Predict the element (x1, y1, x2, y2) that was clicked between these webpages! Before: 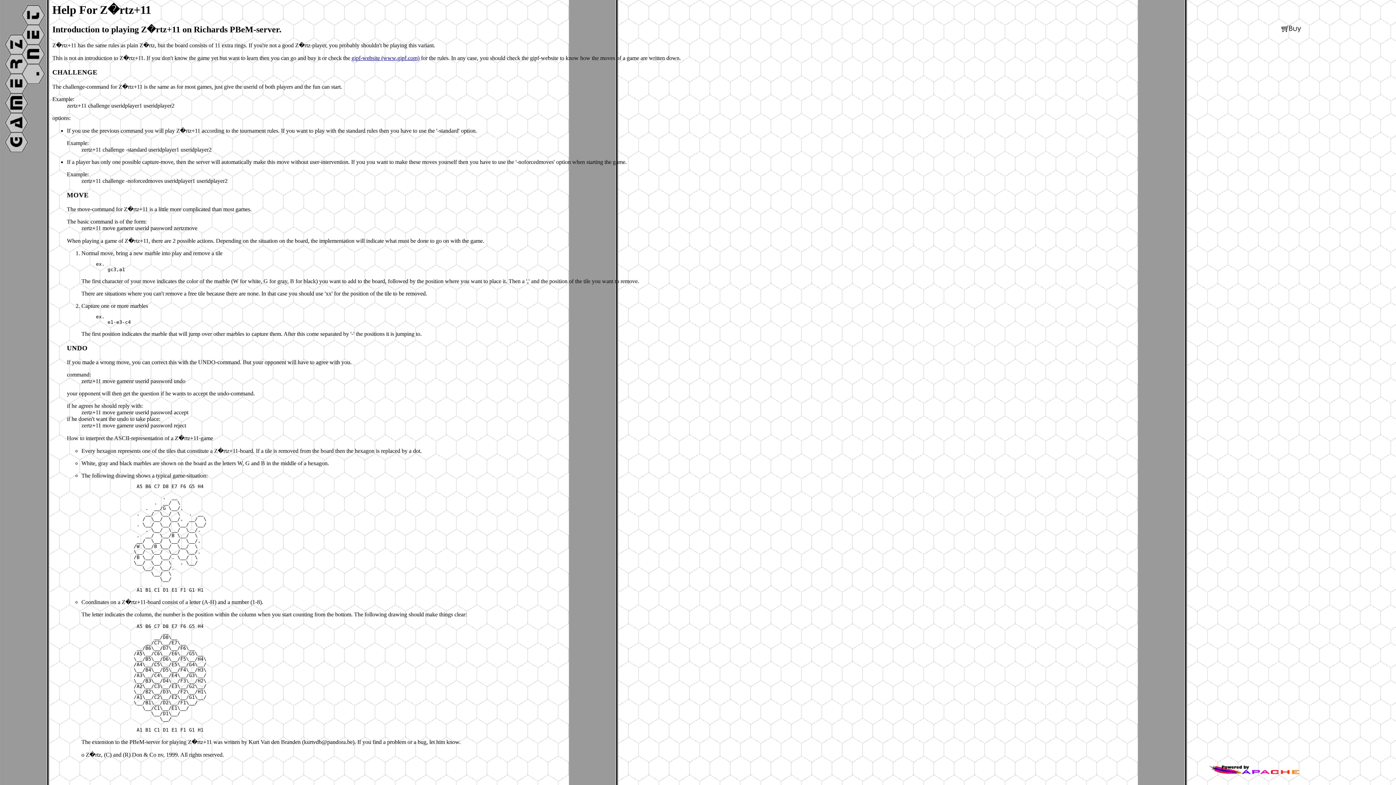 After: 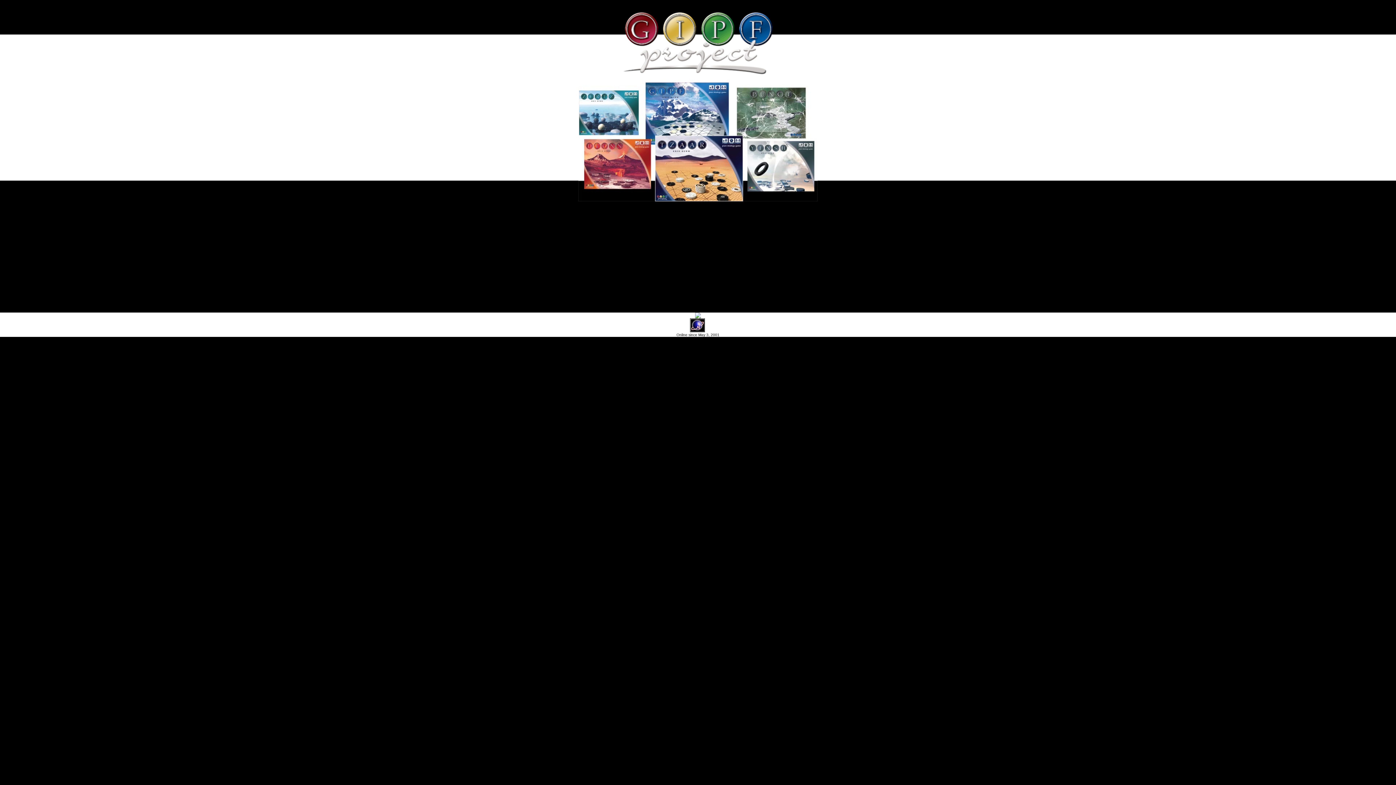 Action: label: gipf-website (www.gipf.com) bbox: (351, 55, 419, 61)